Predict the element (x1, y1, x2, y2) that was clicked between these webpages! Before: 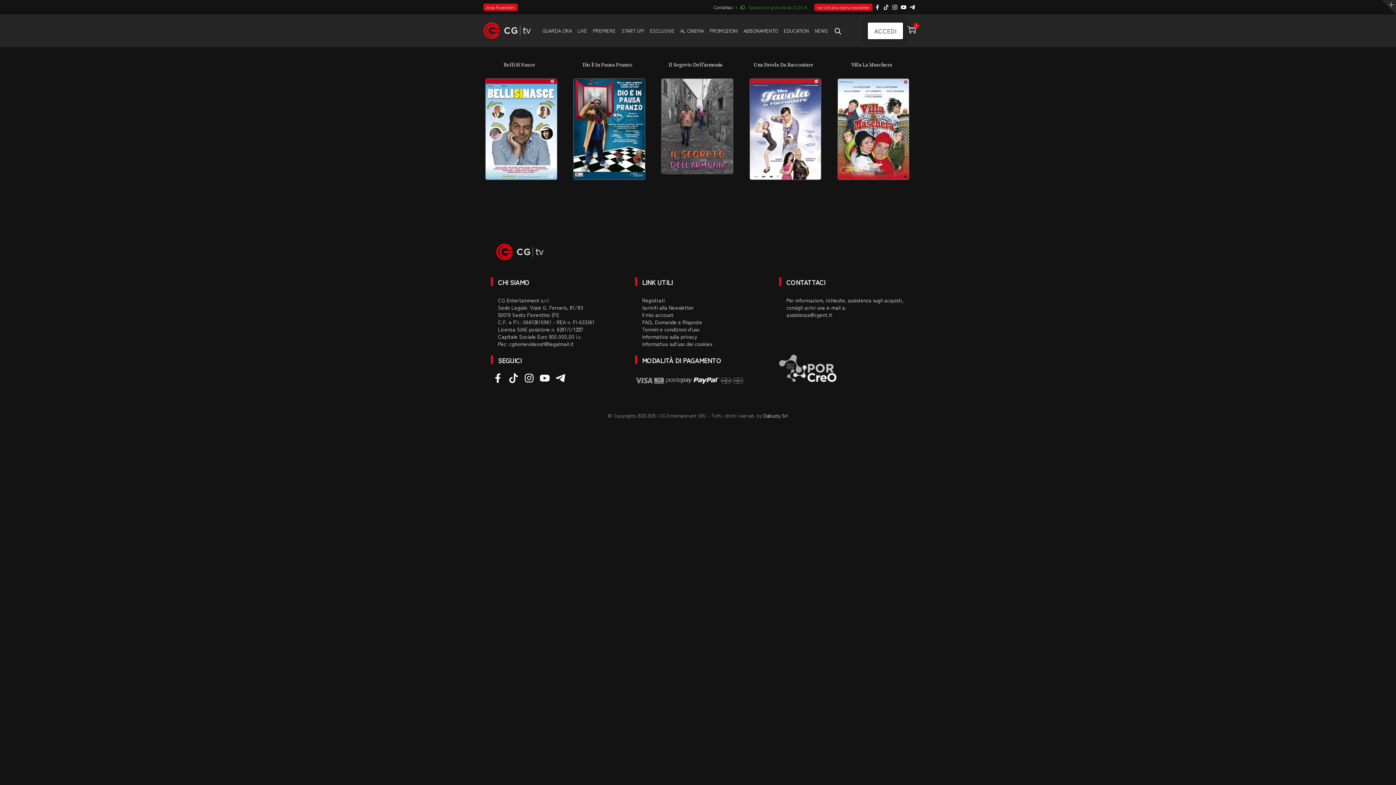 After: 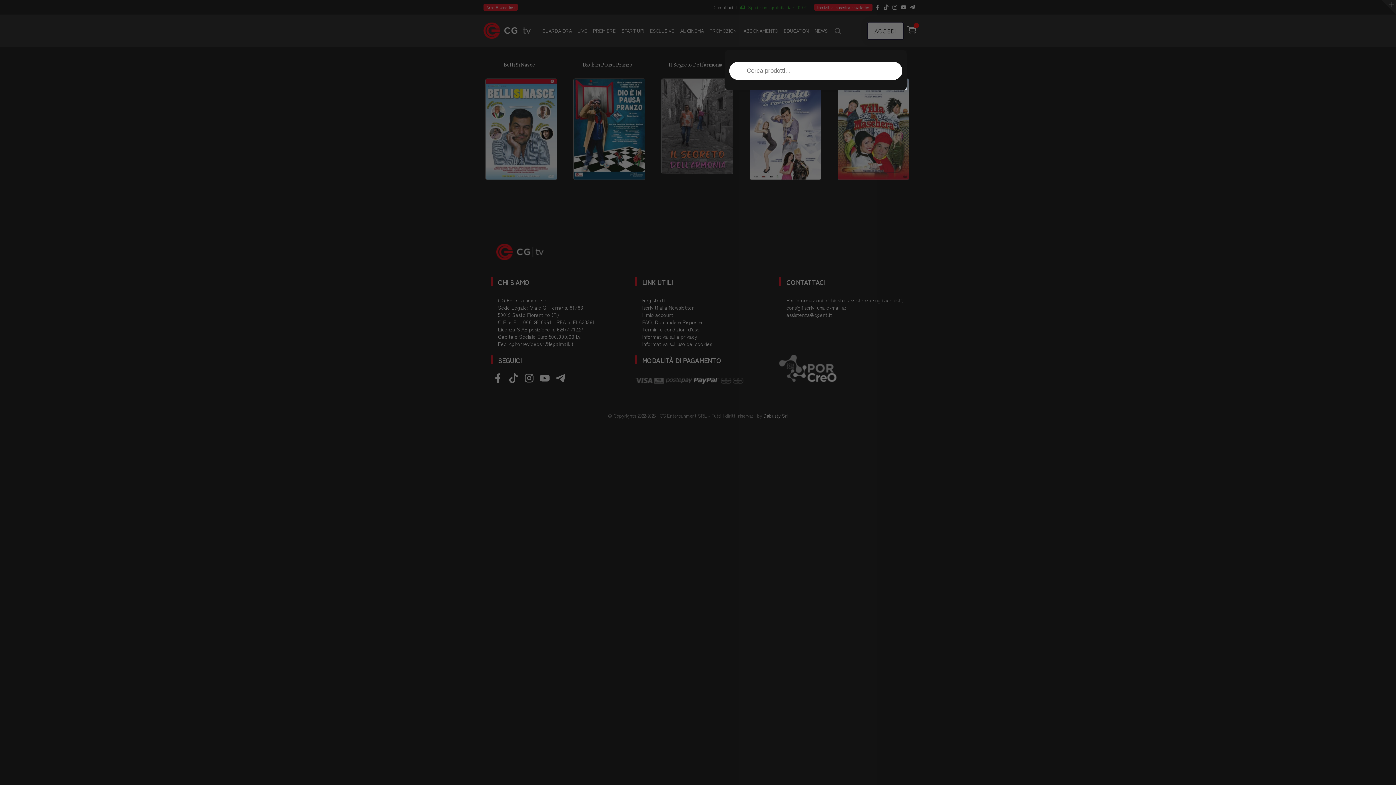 Action: bbox: (834, 14, 841, 47)